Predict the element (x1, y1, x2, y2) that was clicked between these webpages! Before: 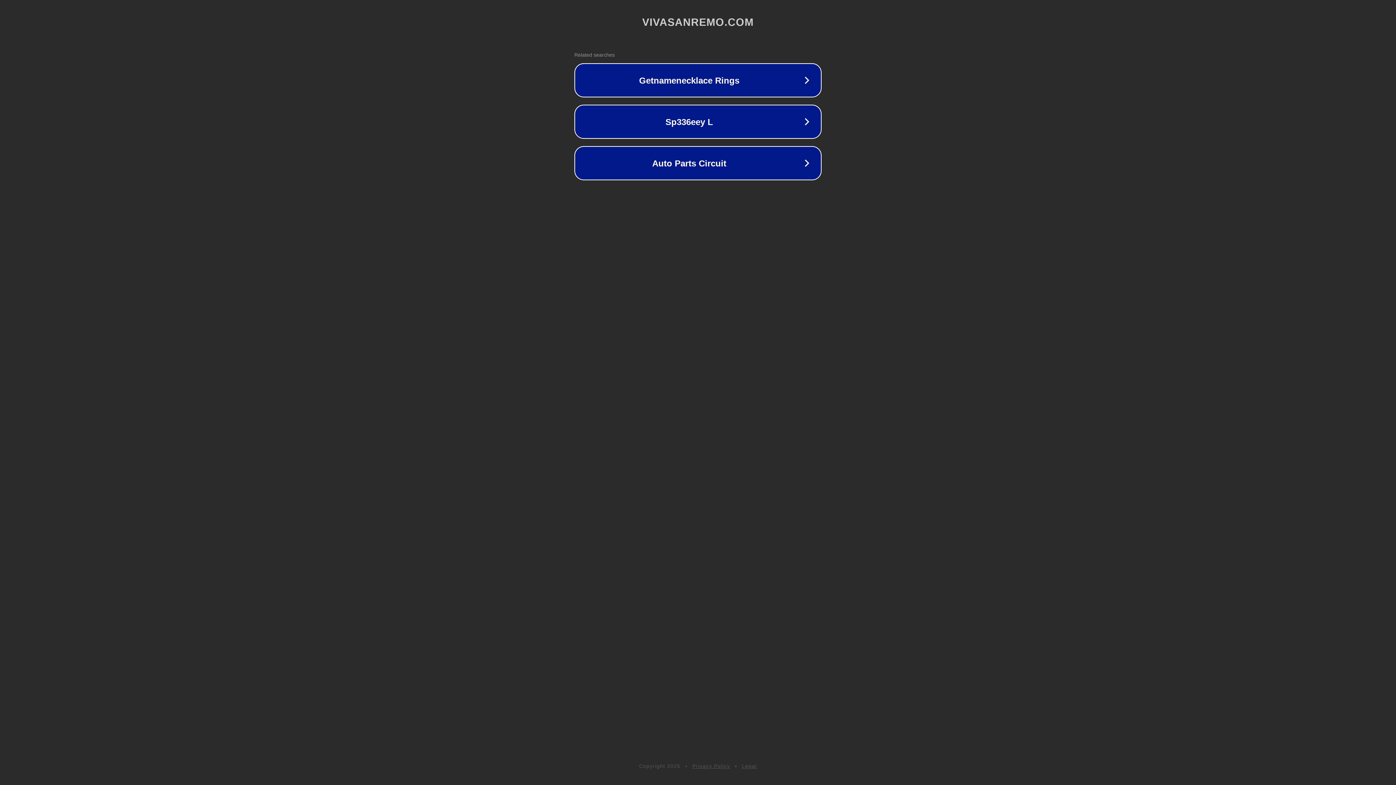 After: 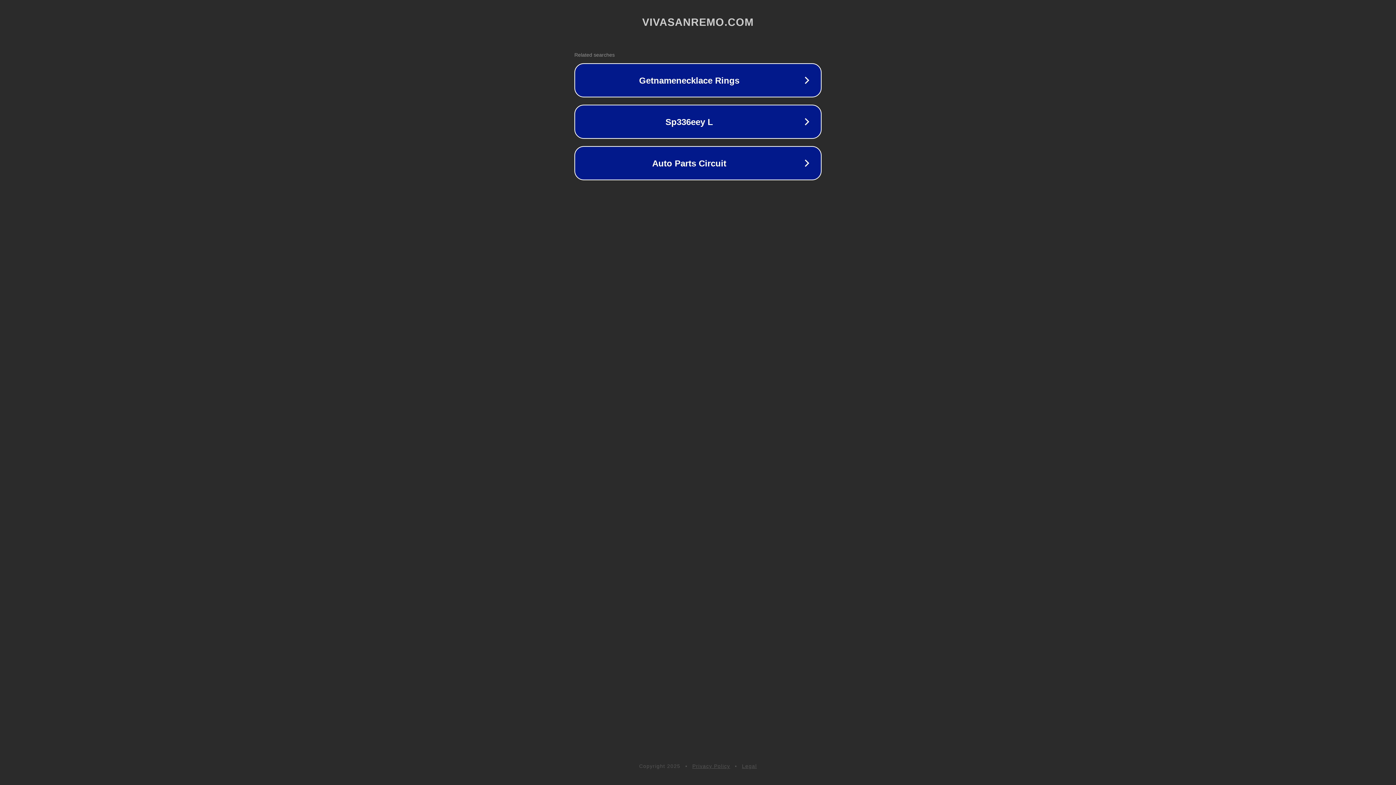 Action: bbox: (742, 763, 757, 769) label: Legal